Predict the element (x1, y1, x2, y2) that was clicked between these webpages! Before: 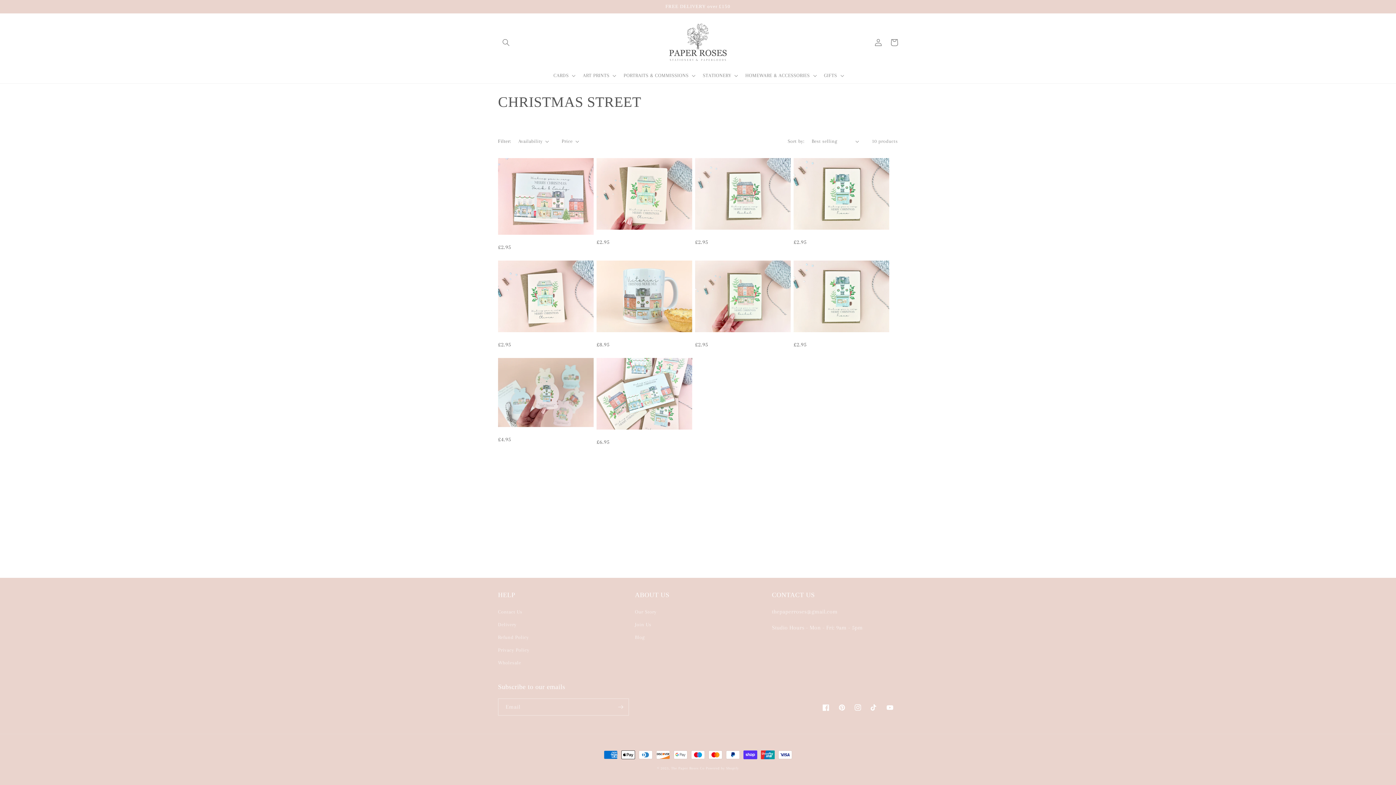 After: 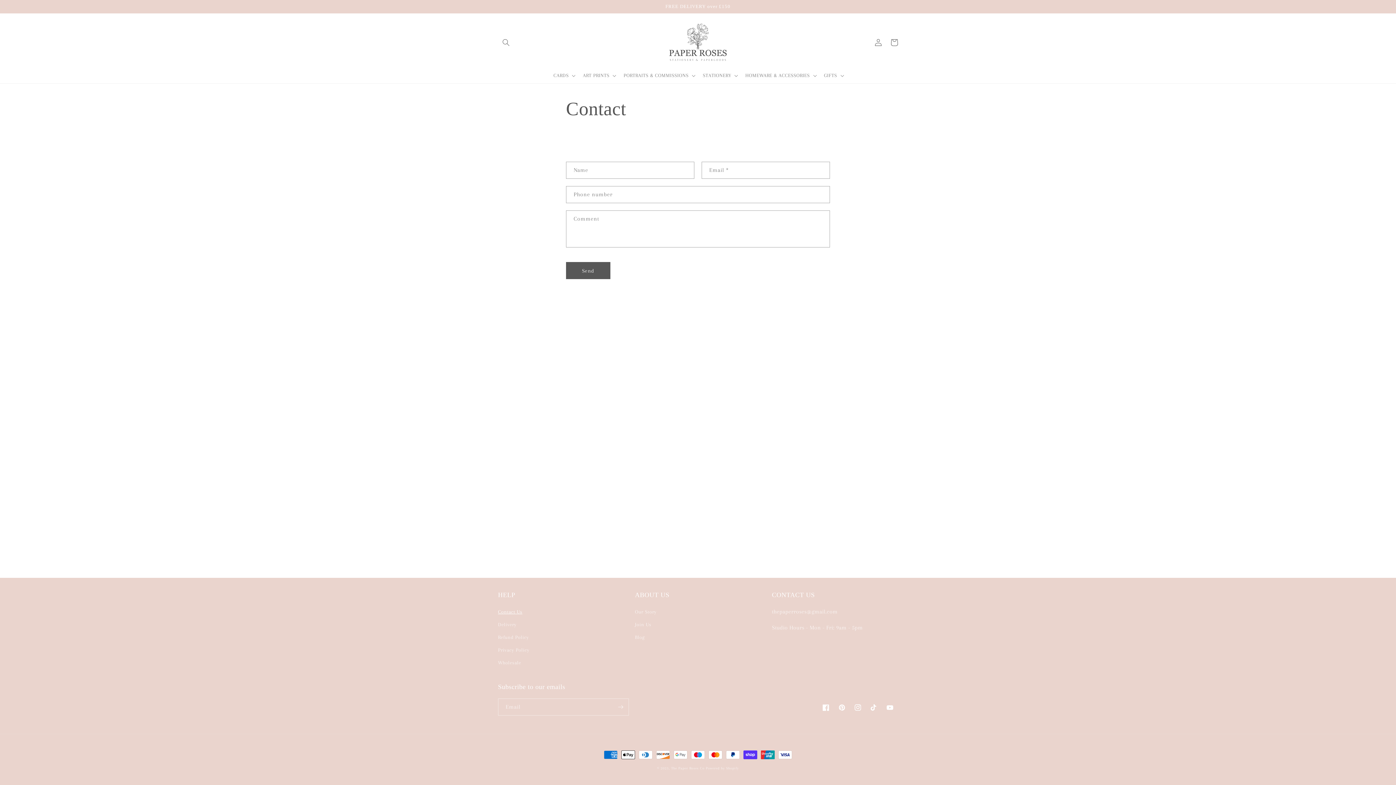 Action: bbox: (498, 607, 522, 618) label: Contact Us